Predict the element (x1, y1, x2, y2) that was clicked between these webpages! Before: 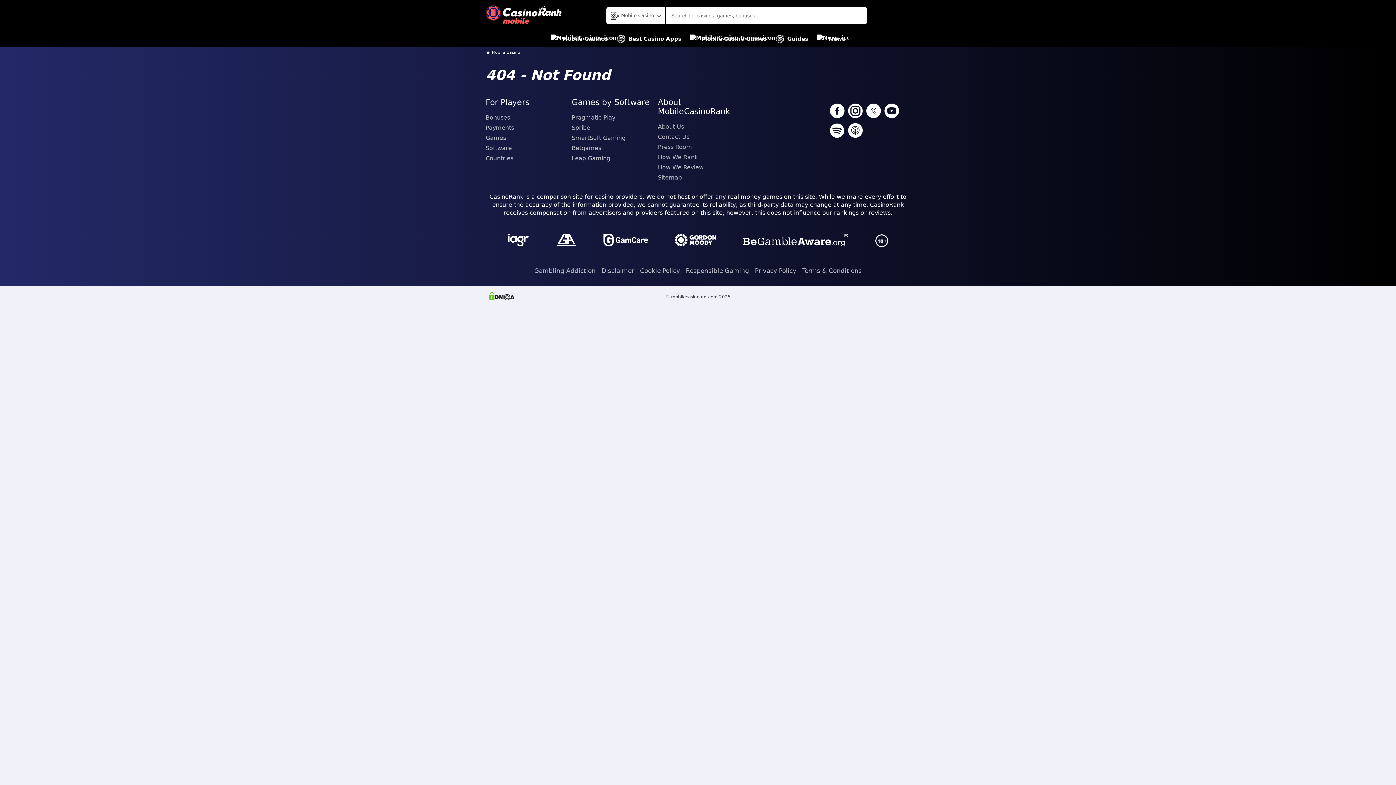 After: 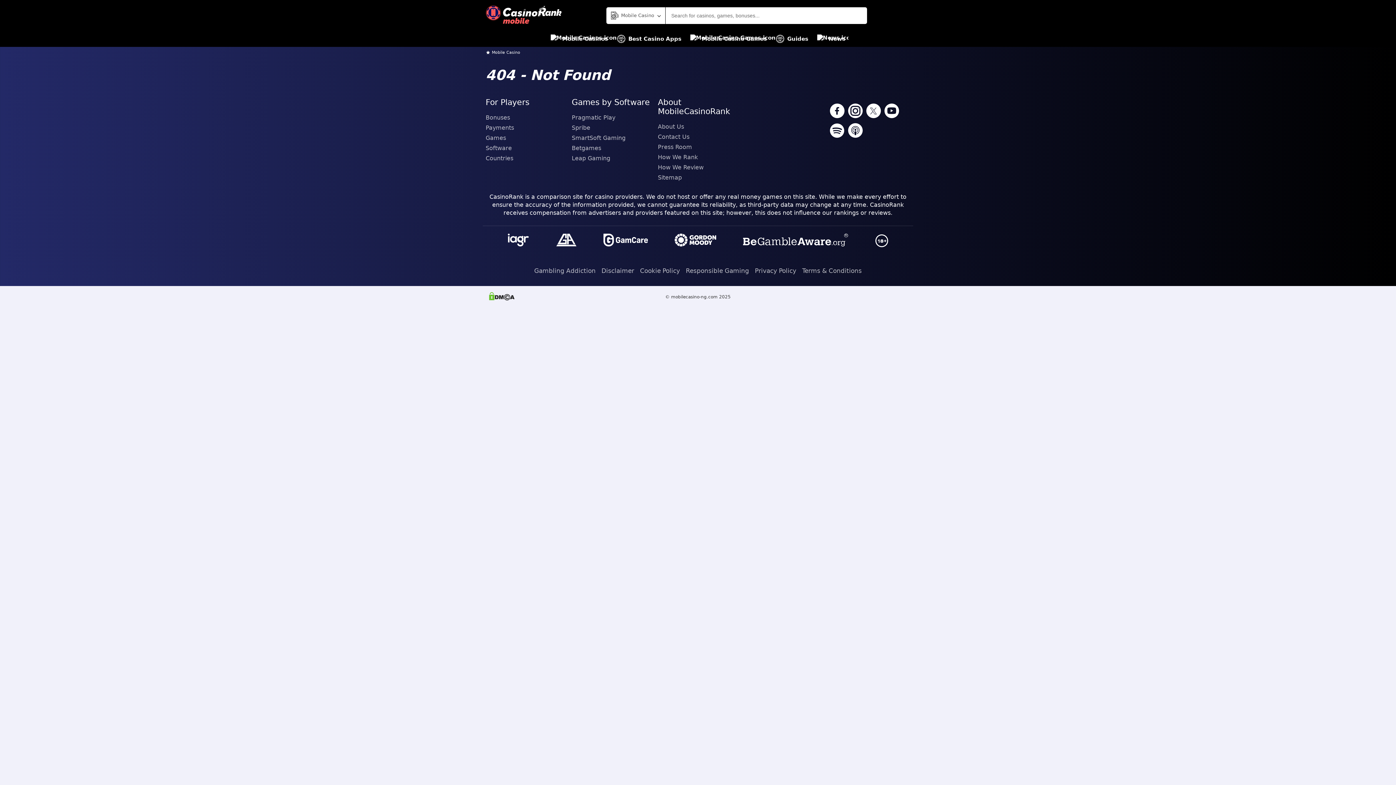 Action: bbox: (741, 232, 850, 249)